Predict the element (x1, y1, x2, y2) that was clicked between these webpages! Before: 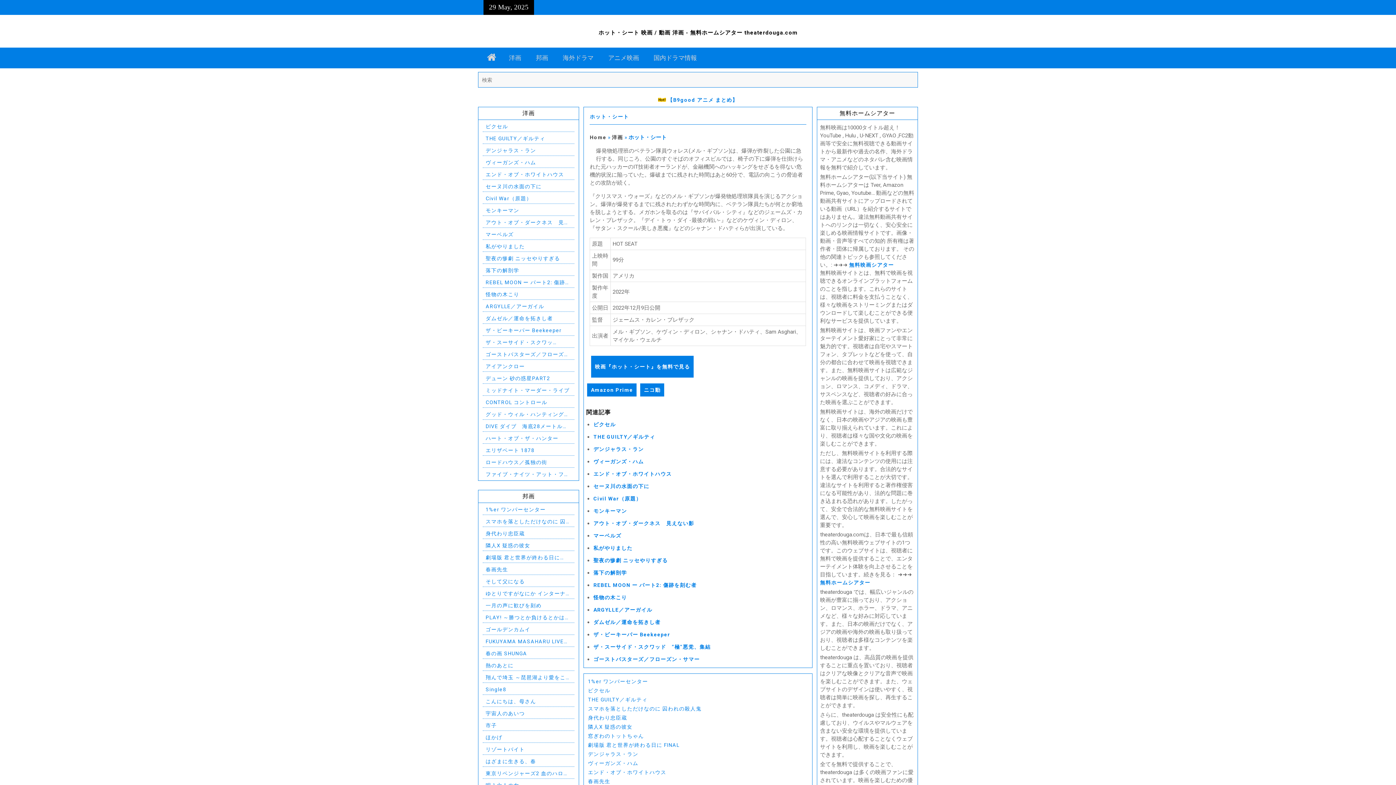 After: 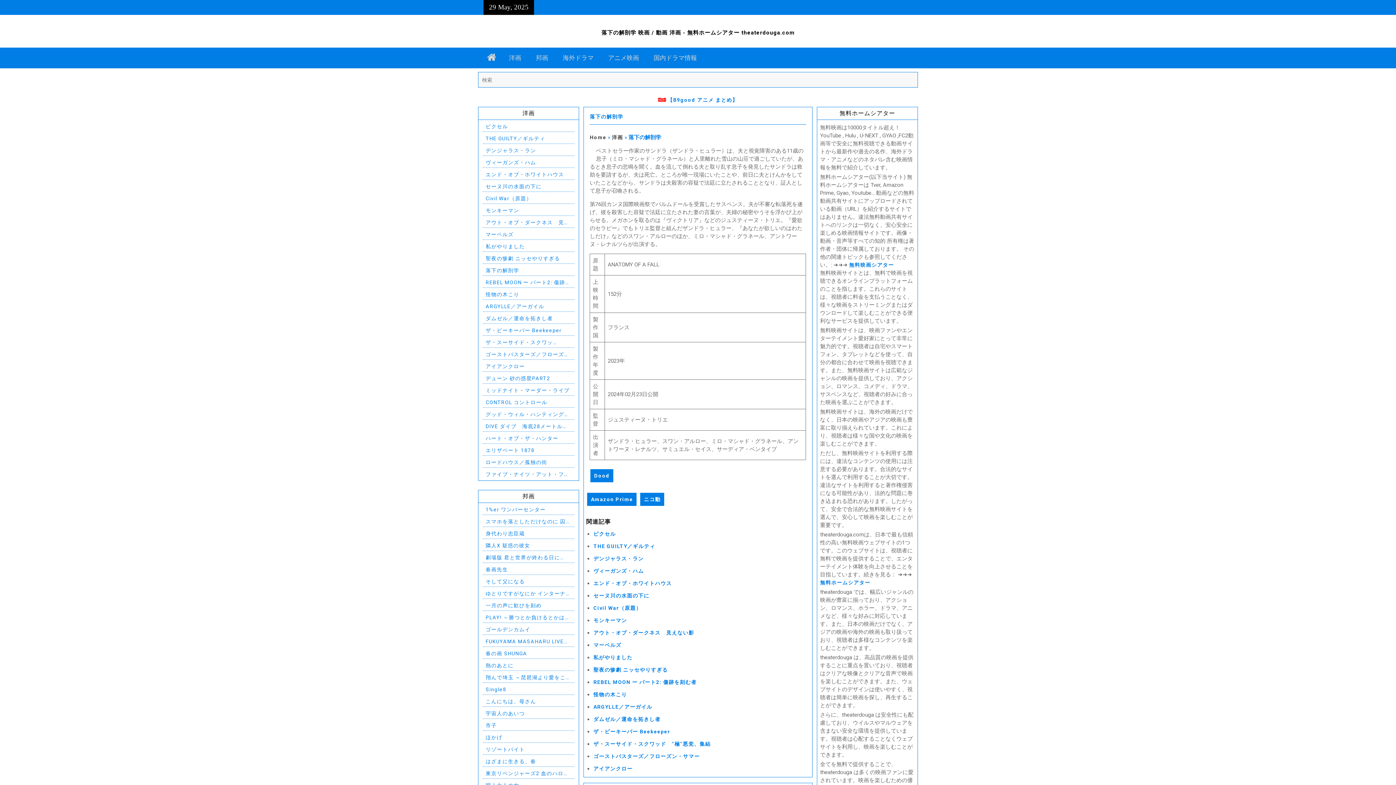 Action: bbox: (593, 570, 627, 575) label: 落下の解剖学